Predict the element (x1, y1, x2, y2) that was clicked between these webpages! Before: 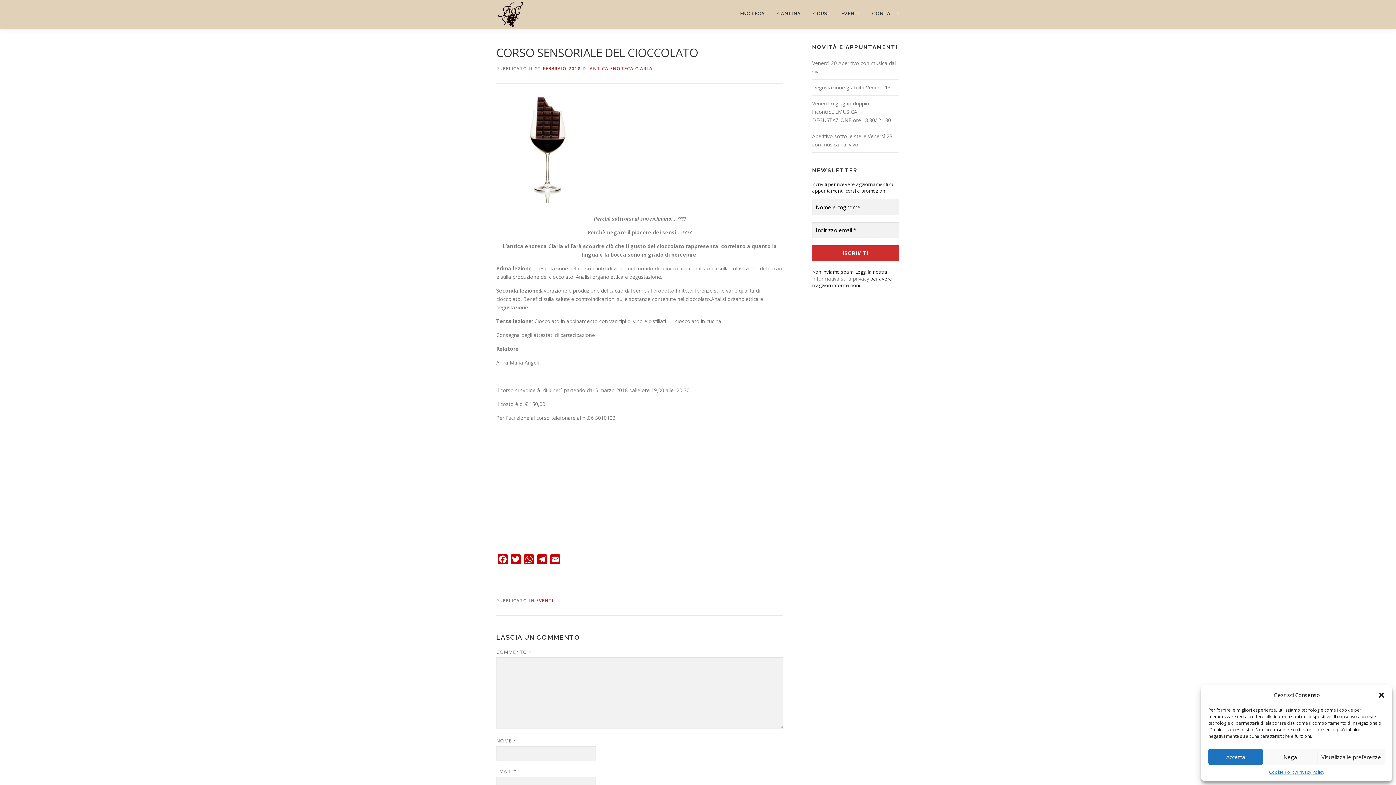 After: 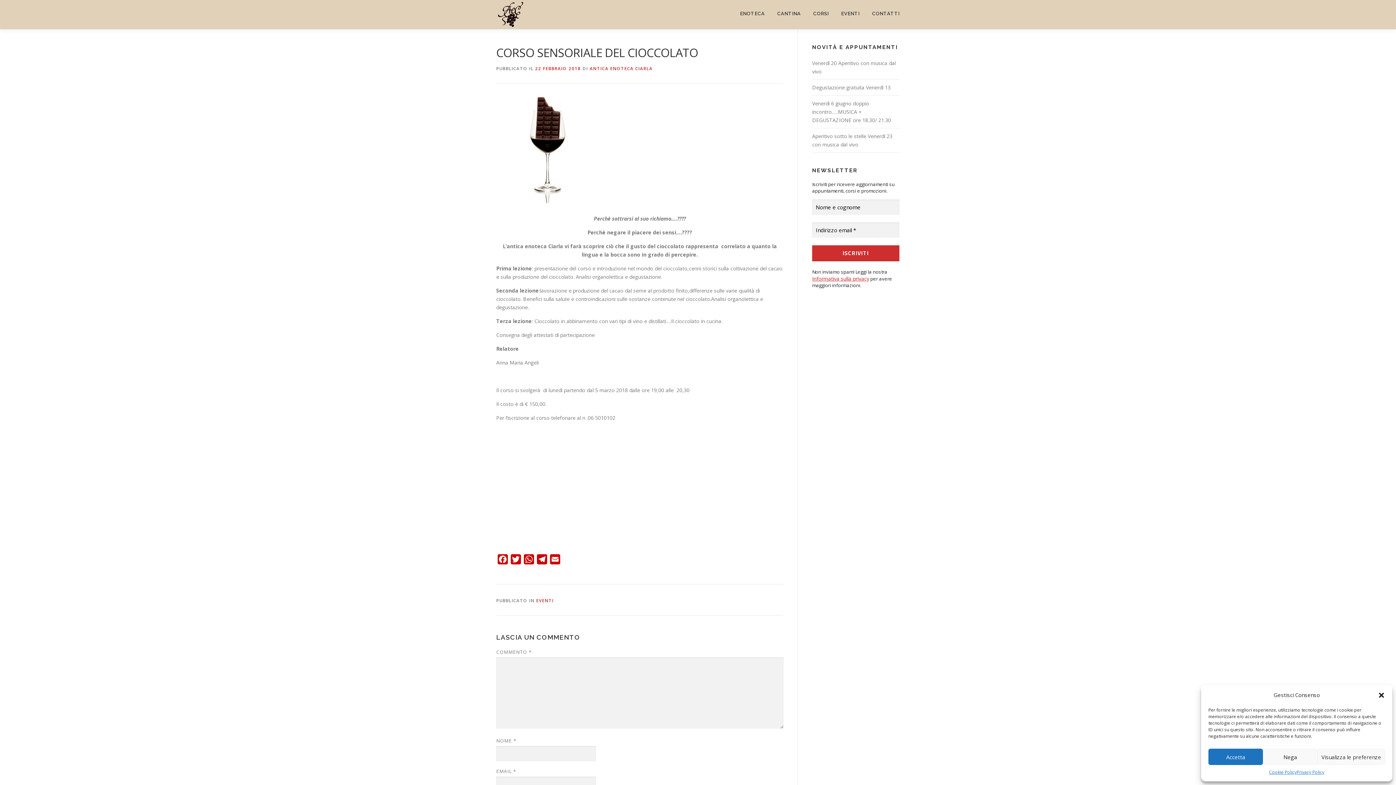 Action: bbox: (812, 275, 869, 282) label: Informativa sulla privacy